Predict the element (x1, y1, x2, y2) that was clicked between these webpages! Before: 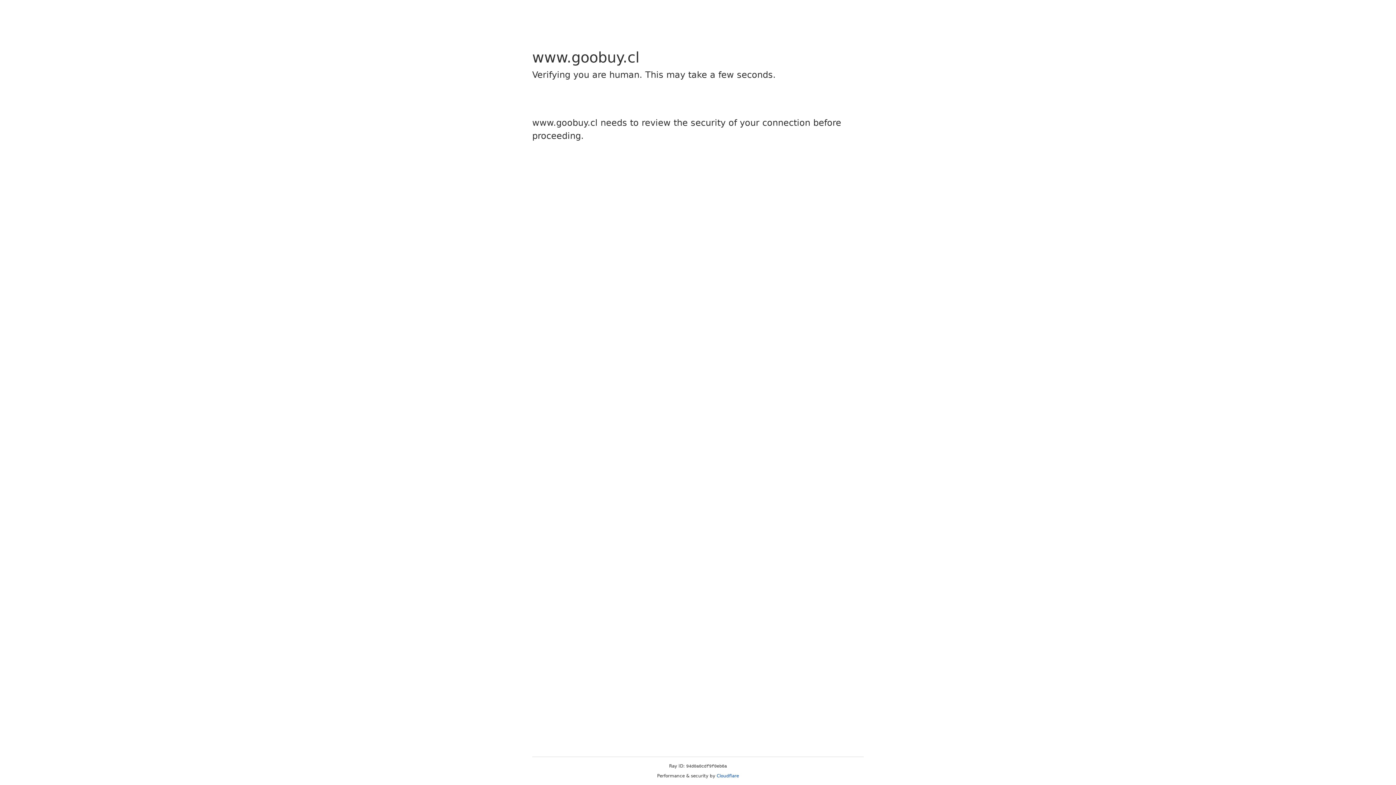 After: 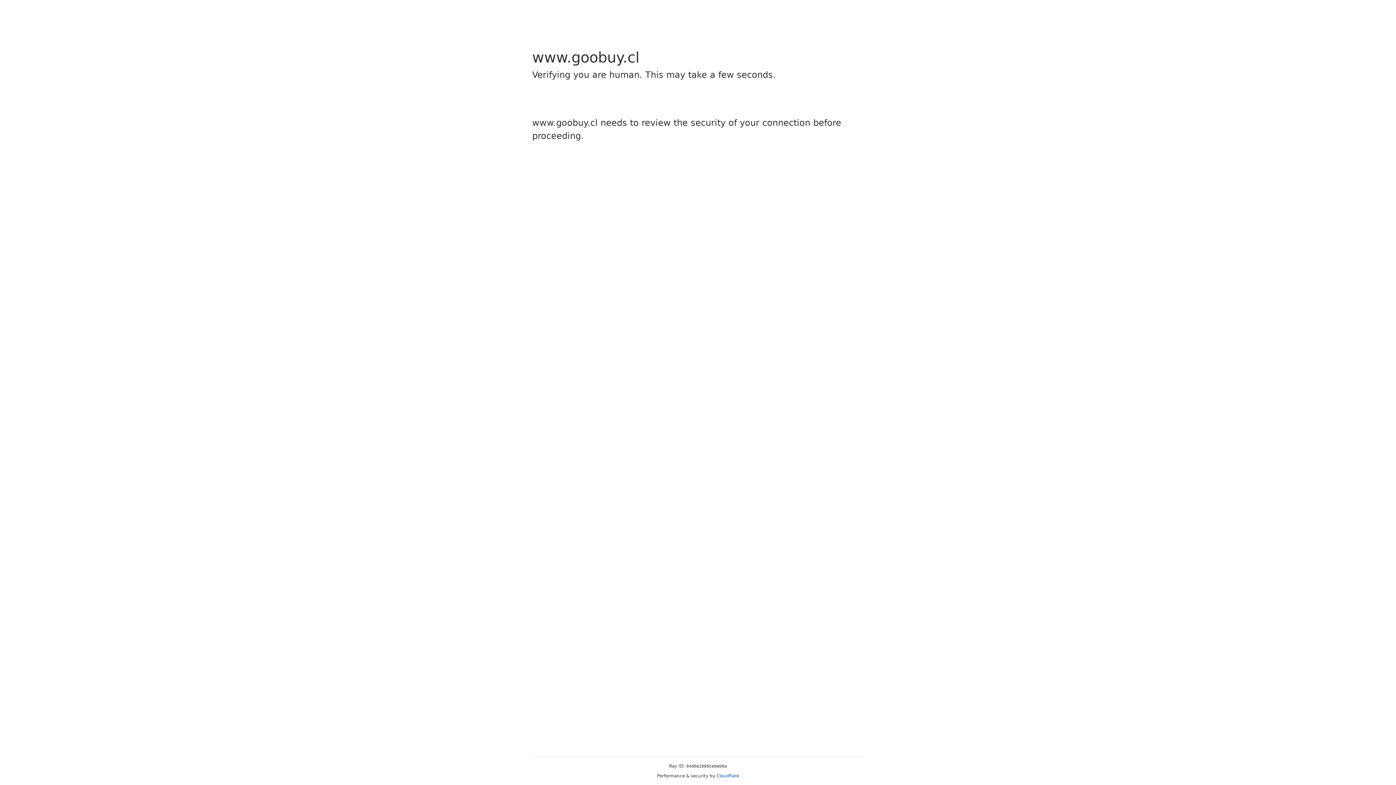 Action: bbox: (716, 773, 739, 778) label: Cloudflare